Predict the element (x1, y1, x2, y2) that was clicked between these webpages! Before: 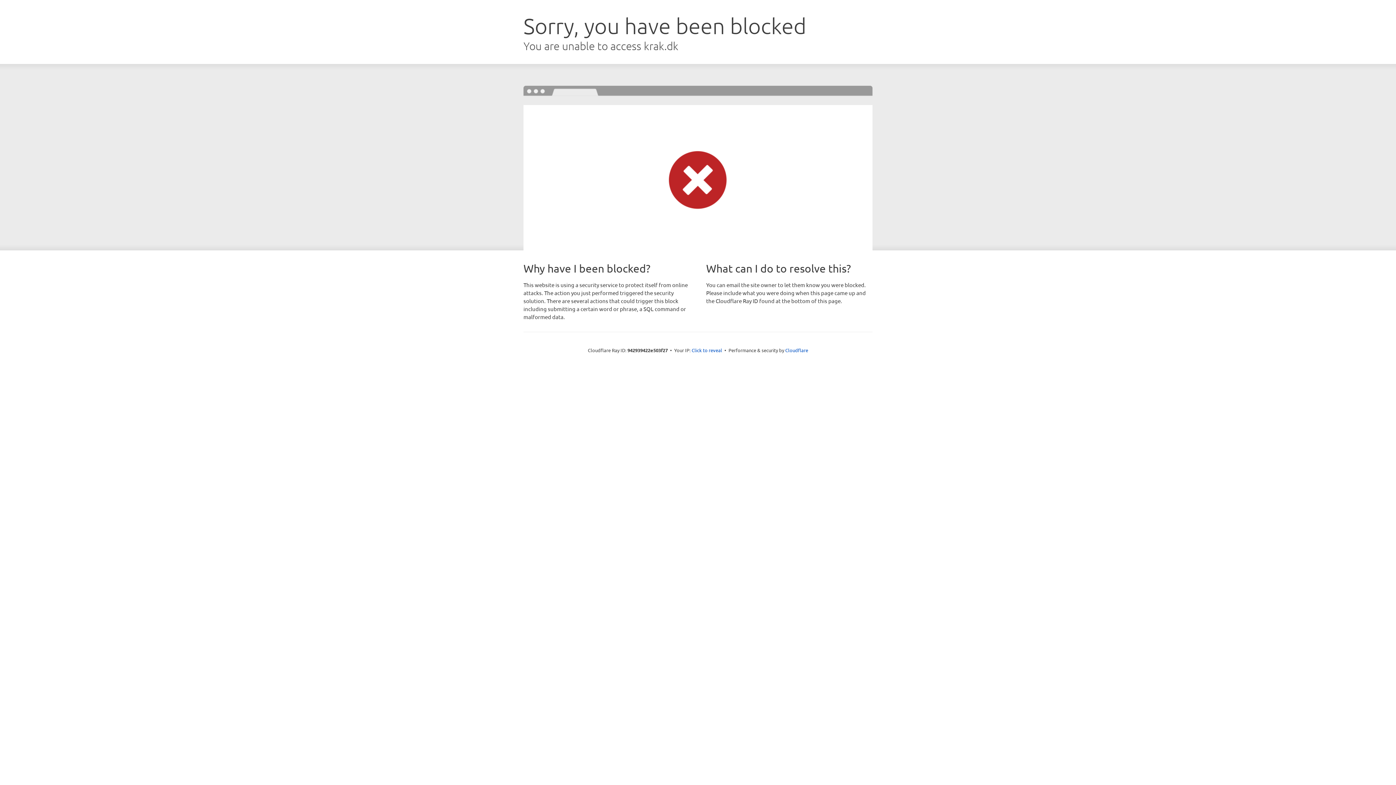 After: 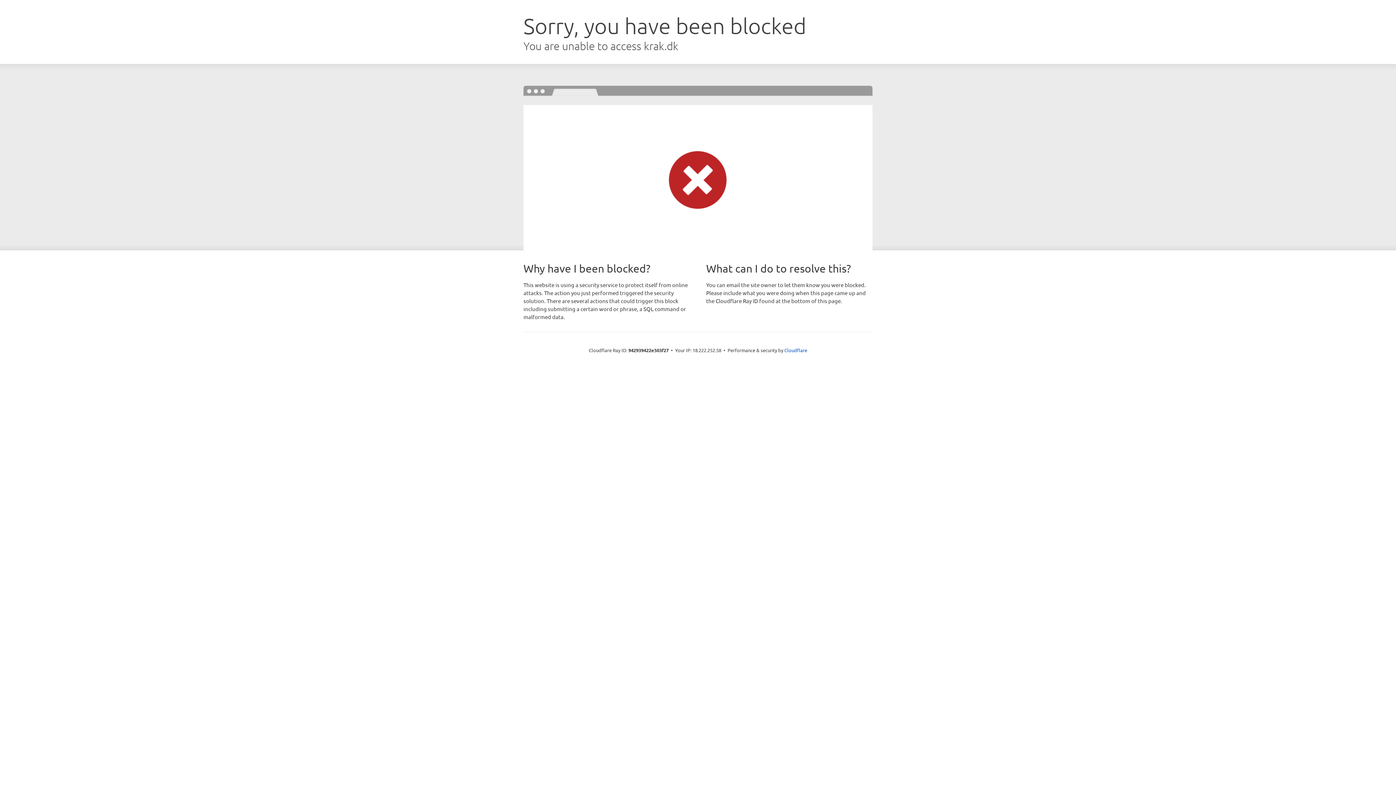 Action: bbox: (691, 346, 722, 353) label: Click to reveal